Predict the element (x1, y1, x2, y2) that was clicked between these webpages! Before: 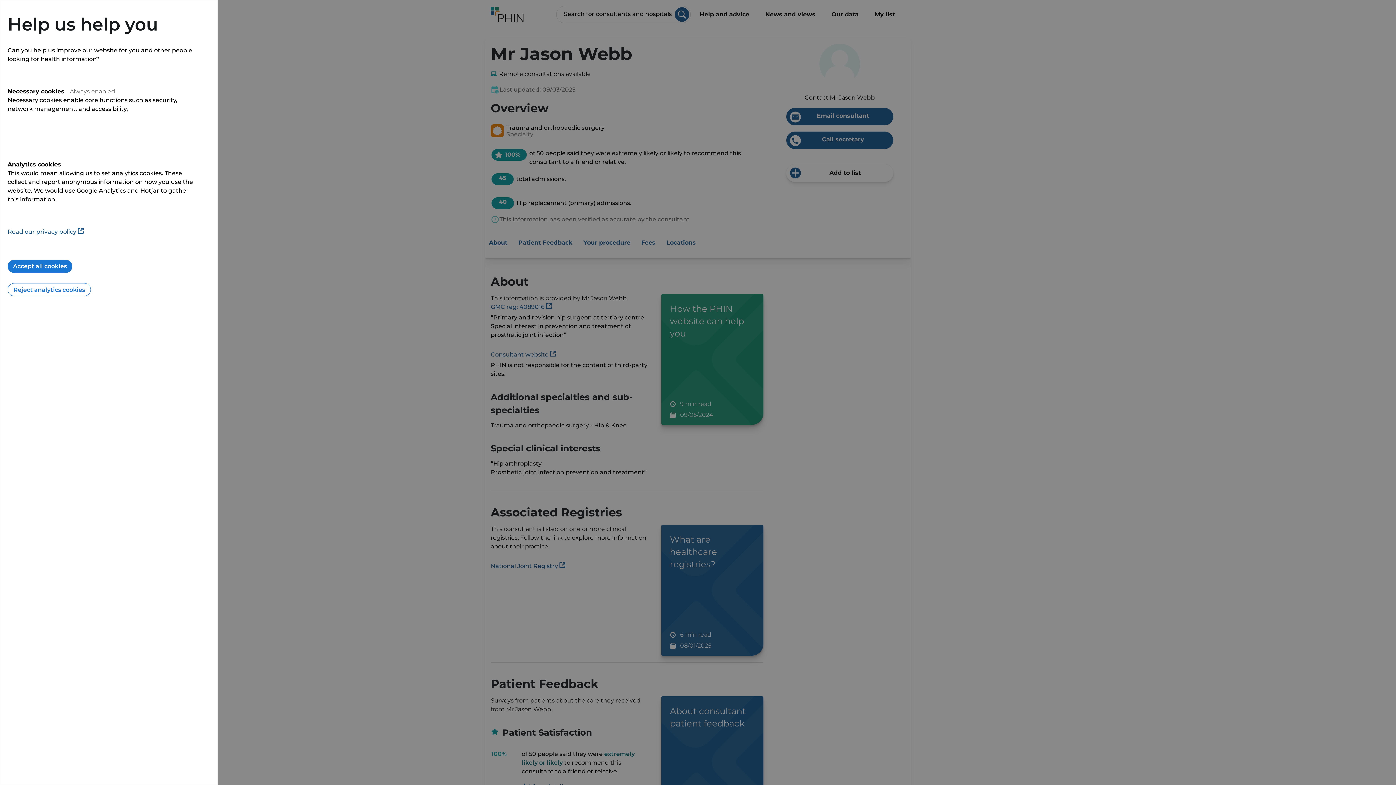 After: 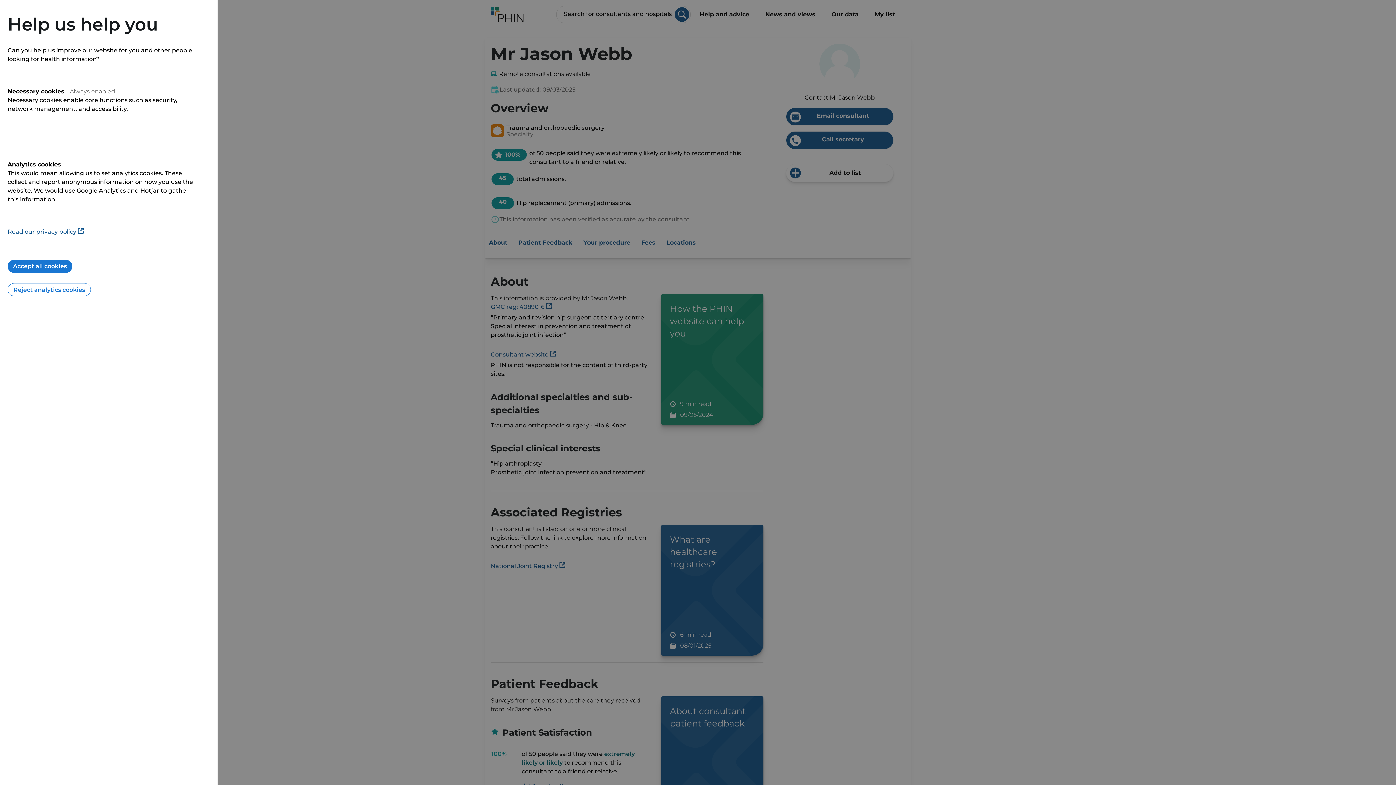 Action: label: Read our privacy policy  bbox: (7, 228, 83, 235)